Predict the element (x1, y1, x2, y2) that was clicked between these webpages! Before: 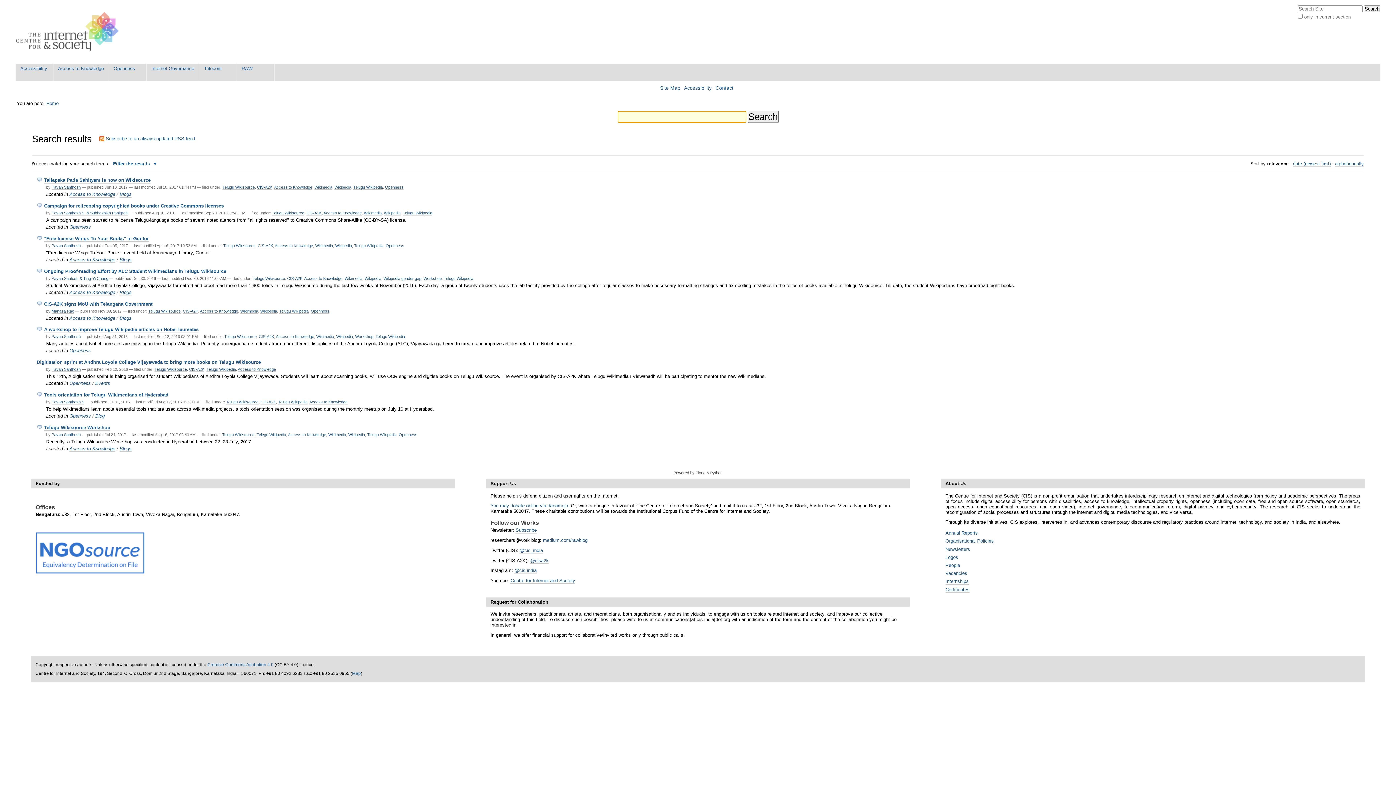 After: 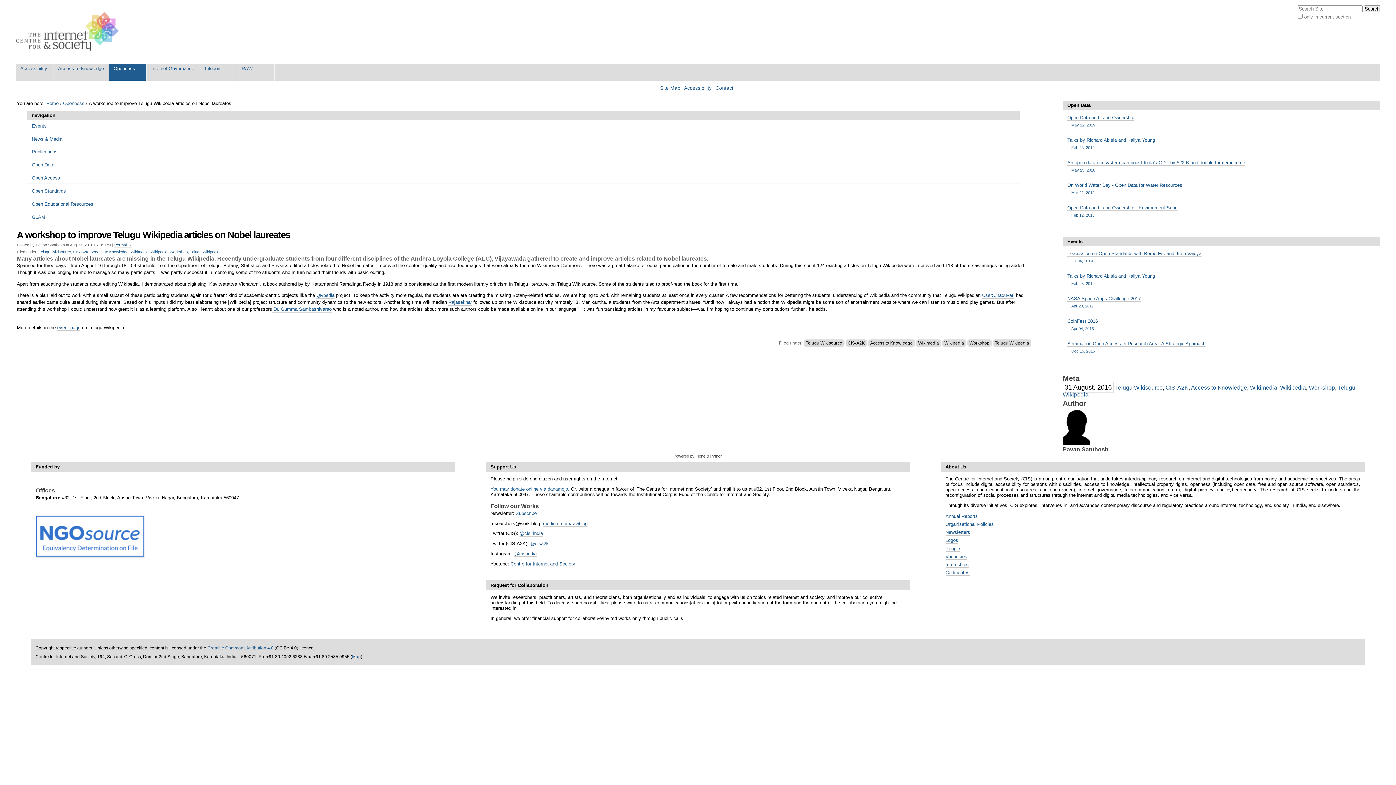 Action: bbox: (44, 327, 198, 332) label: A workshop to improve Telugu Wikipedia articles on Nobel laureates